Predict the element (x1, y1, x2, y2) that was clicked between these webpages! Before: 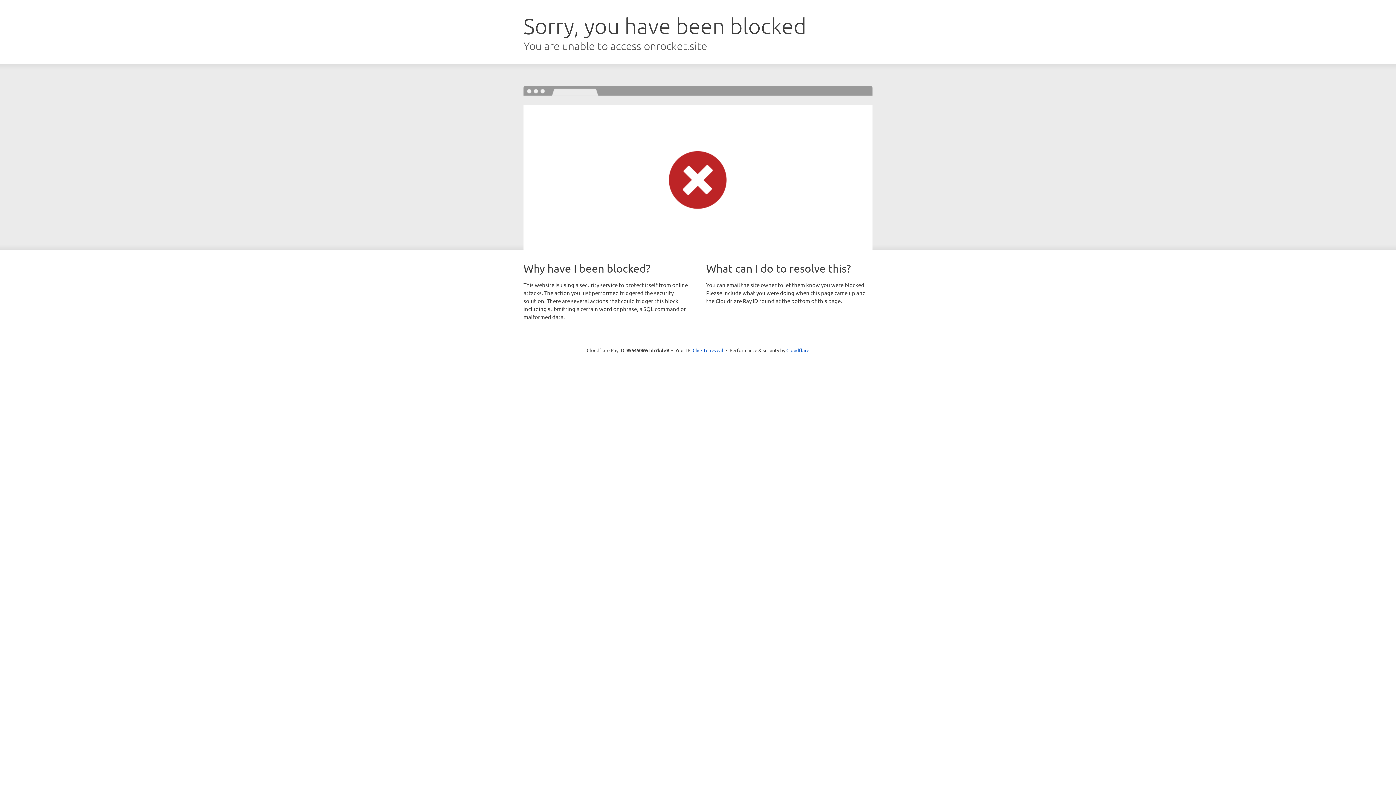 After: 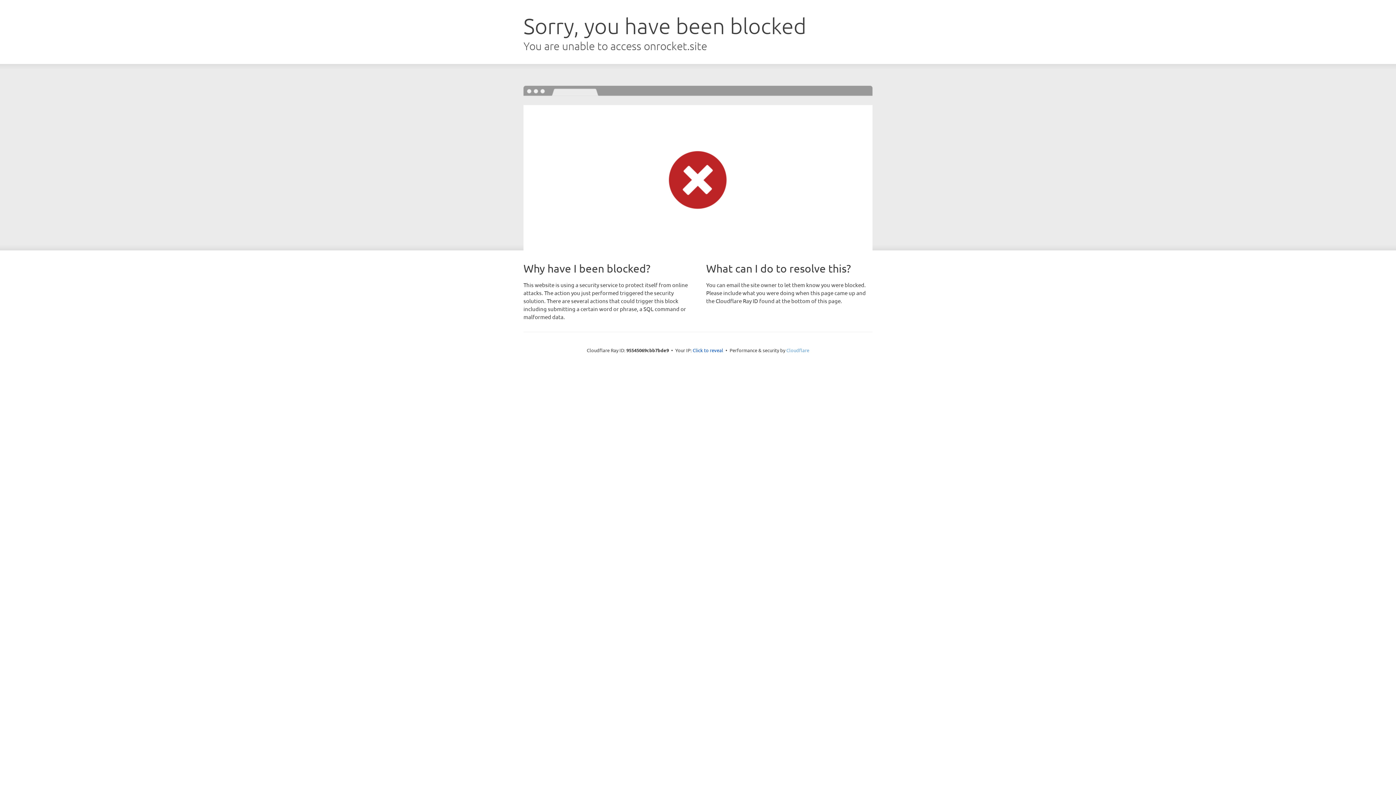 Action: bbox: (786, 347, 809, 353) label: Cloudflare